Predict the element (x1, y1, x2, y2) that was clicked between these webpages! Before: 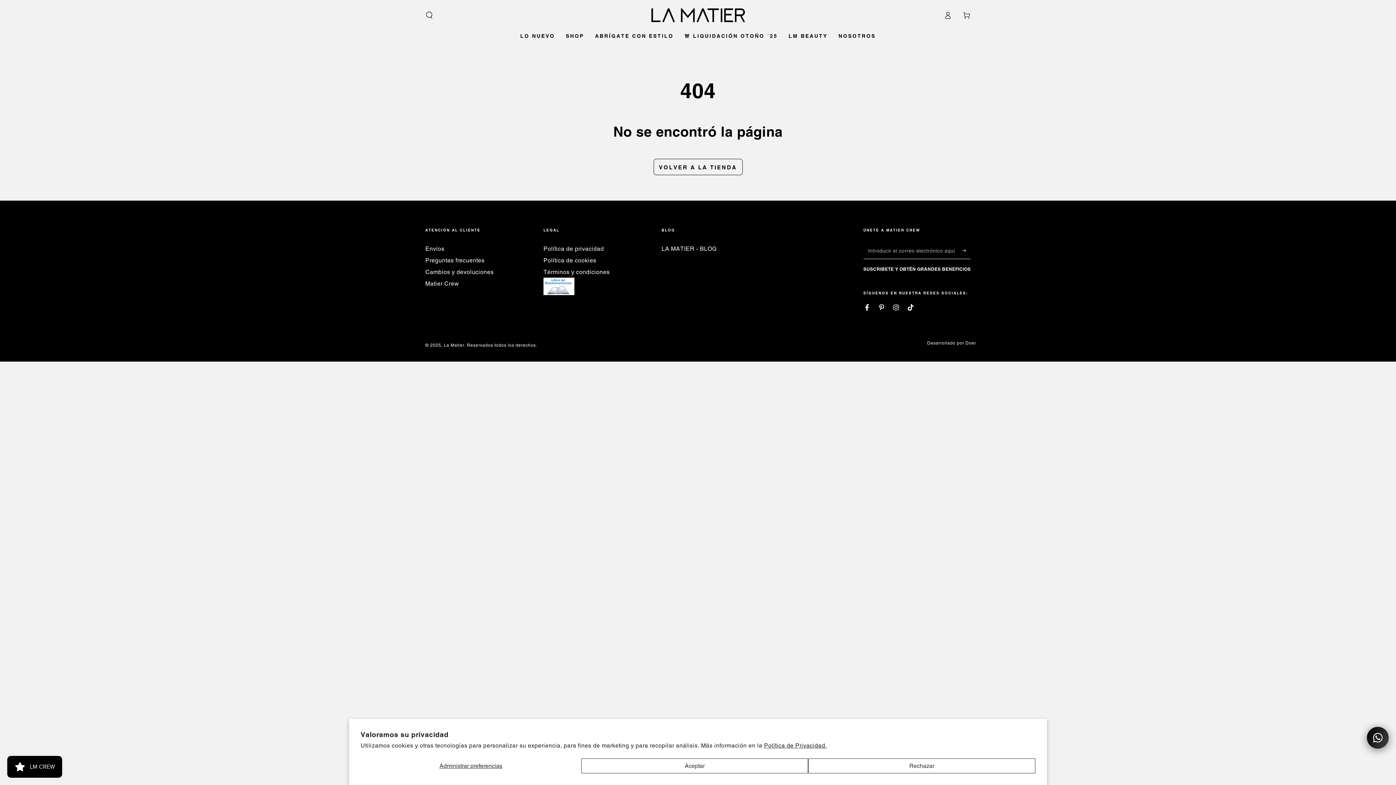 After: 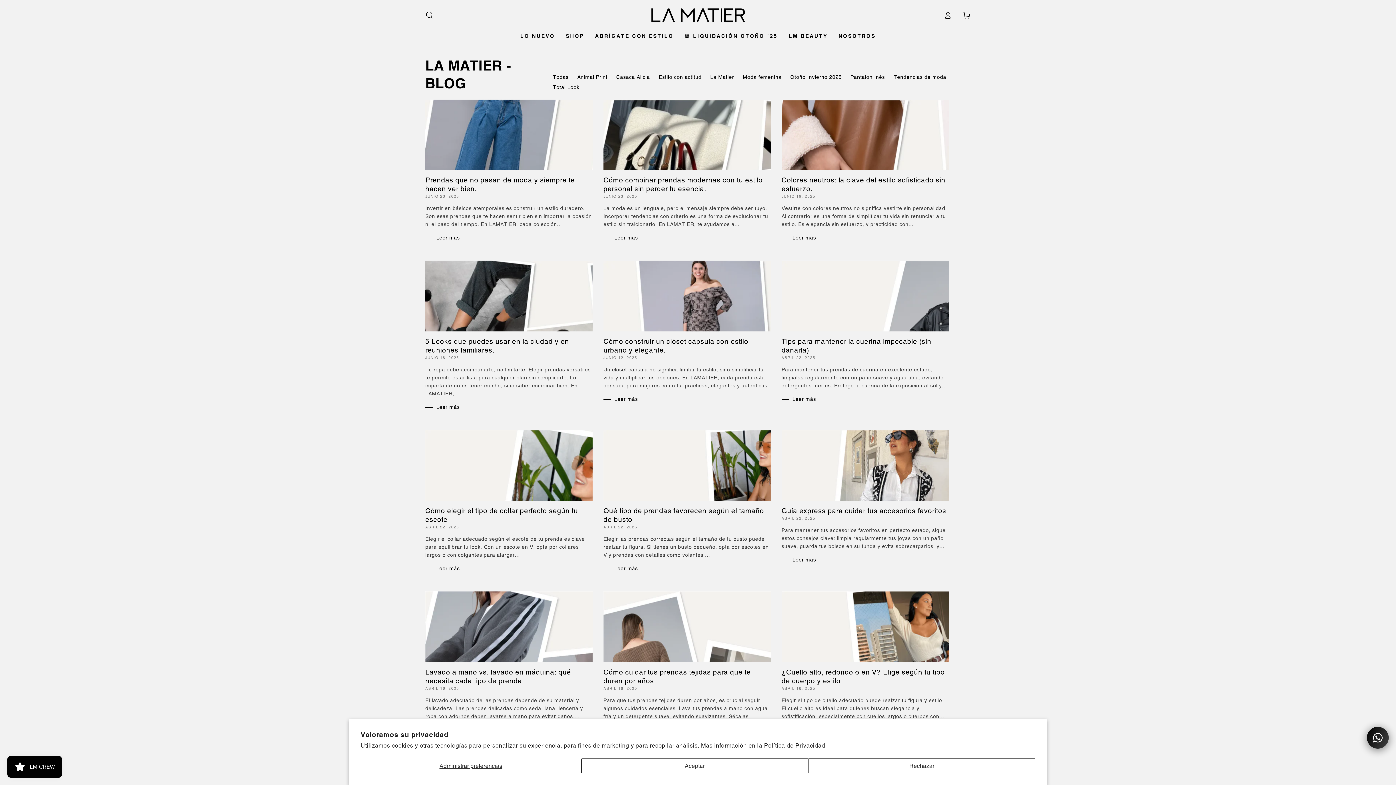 Action: label: LA MATIER - BLOG bbox: (661, 245, 716, 252)